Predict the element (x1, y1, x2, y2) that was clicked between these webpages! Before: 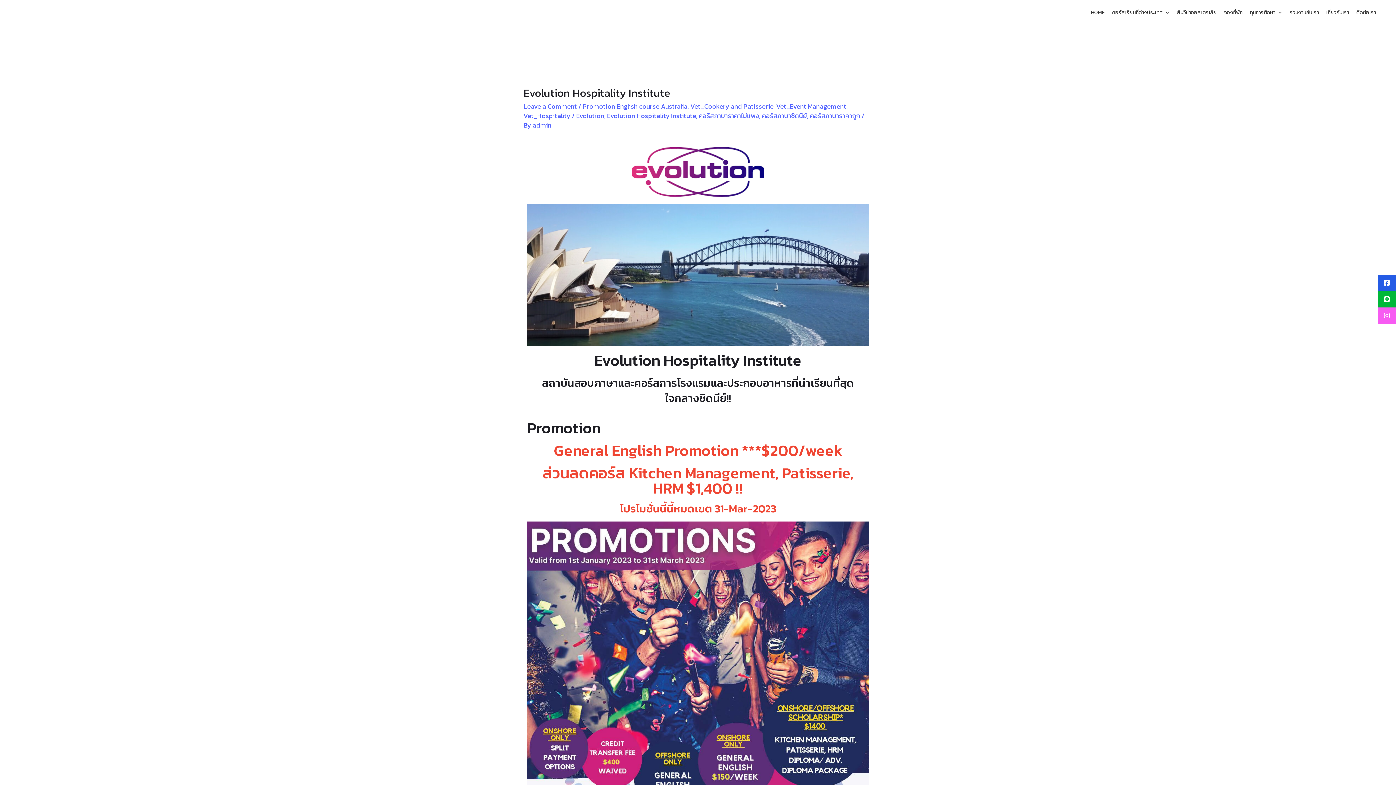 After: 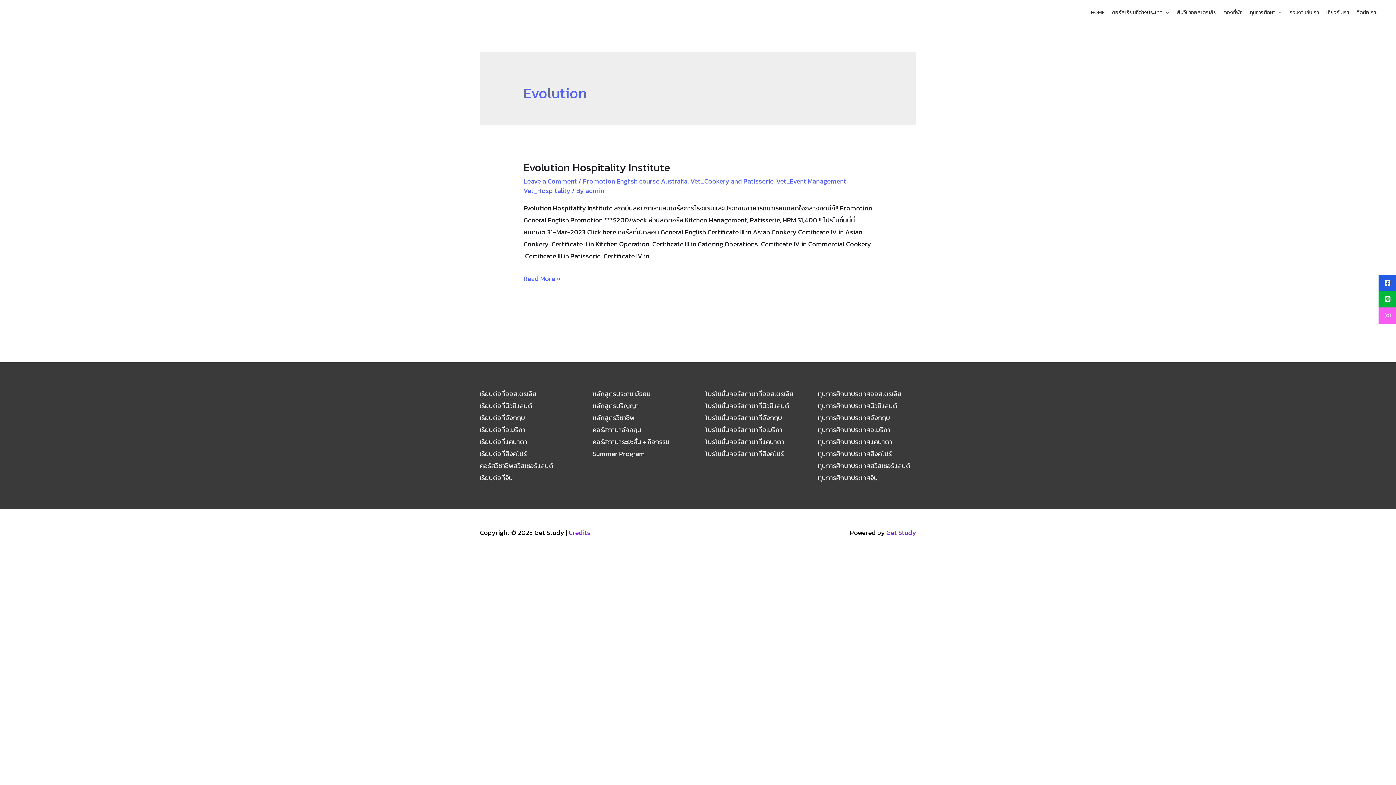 Action: bbox: (576, 110, 604, 120) label: Evolution